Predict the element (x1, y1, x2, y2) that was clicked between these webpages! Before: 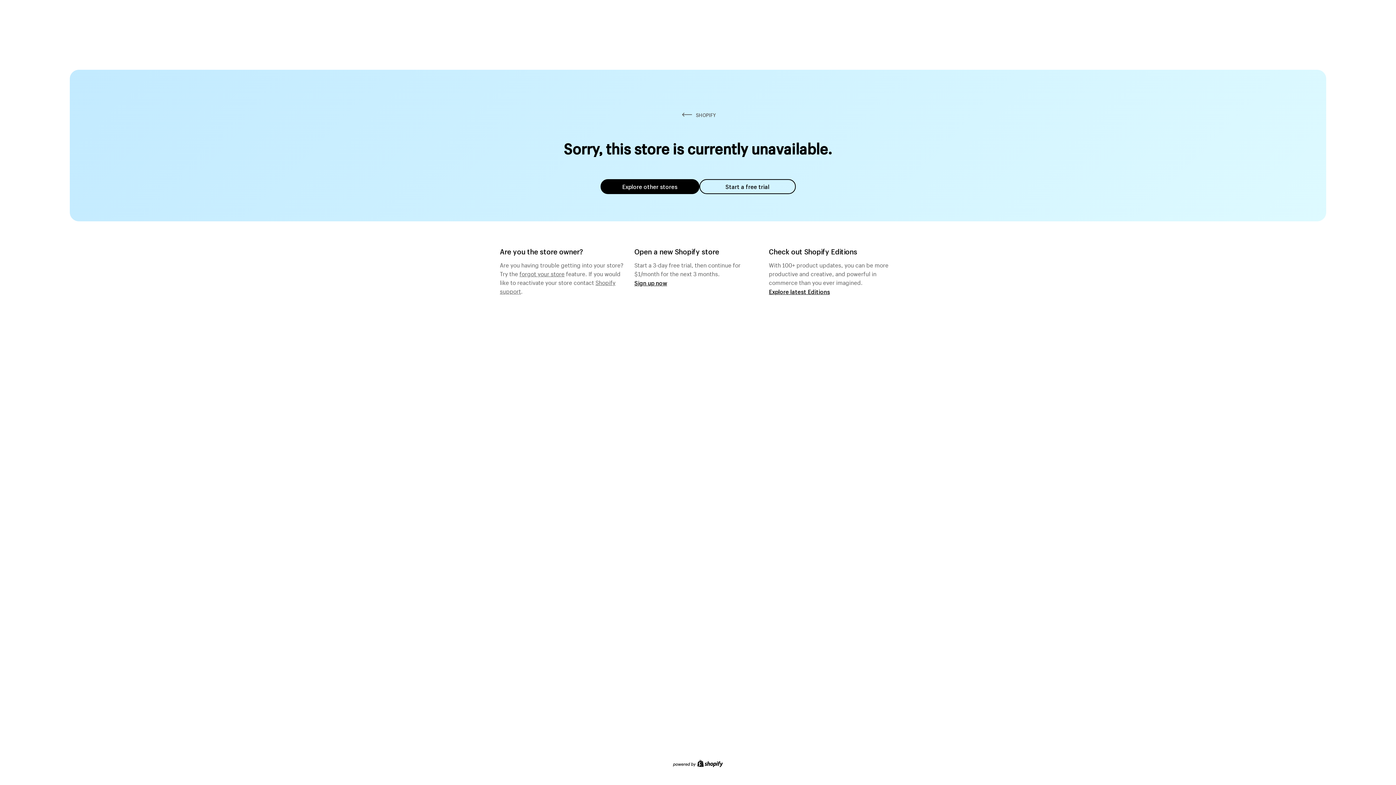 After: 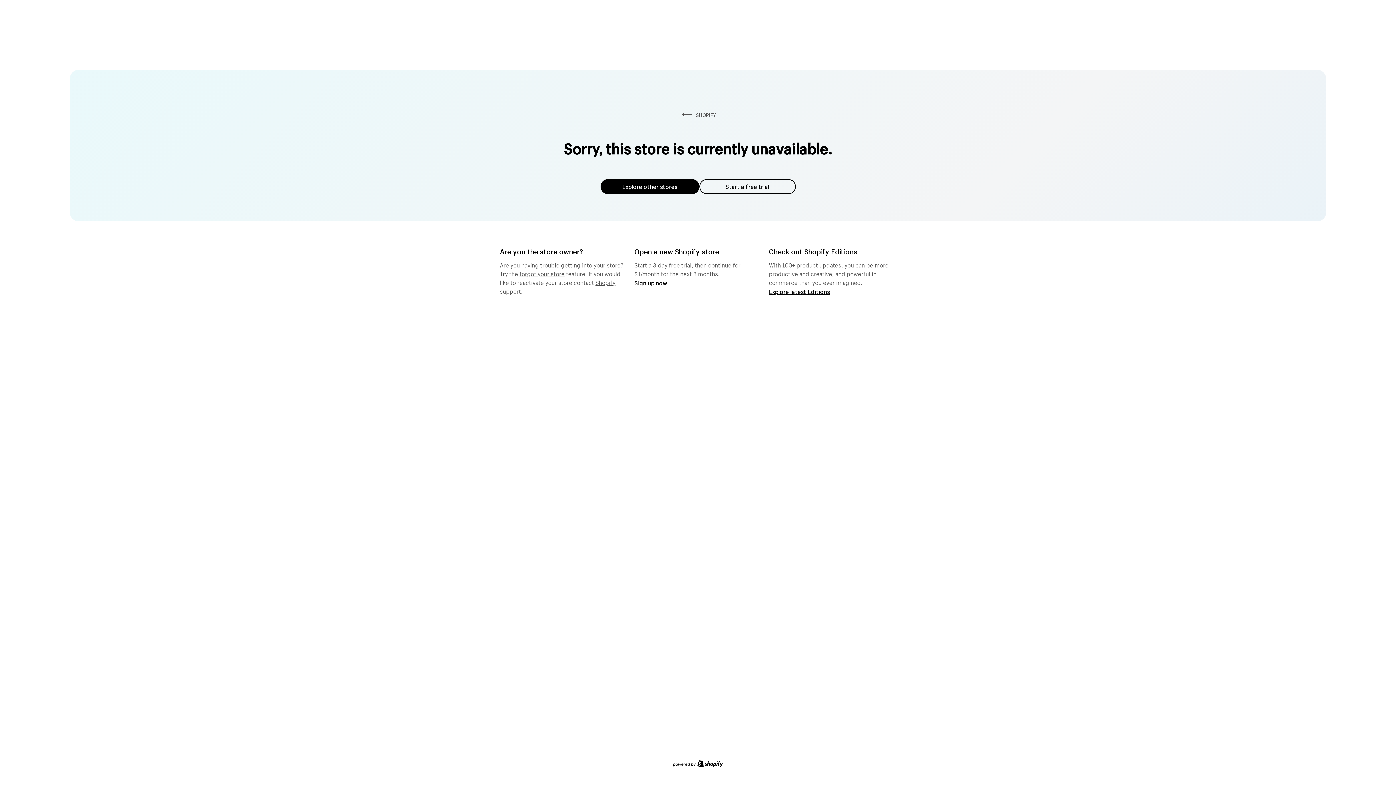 Action: bbox: (600, 179, 699, 194) label: Explore other stores